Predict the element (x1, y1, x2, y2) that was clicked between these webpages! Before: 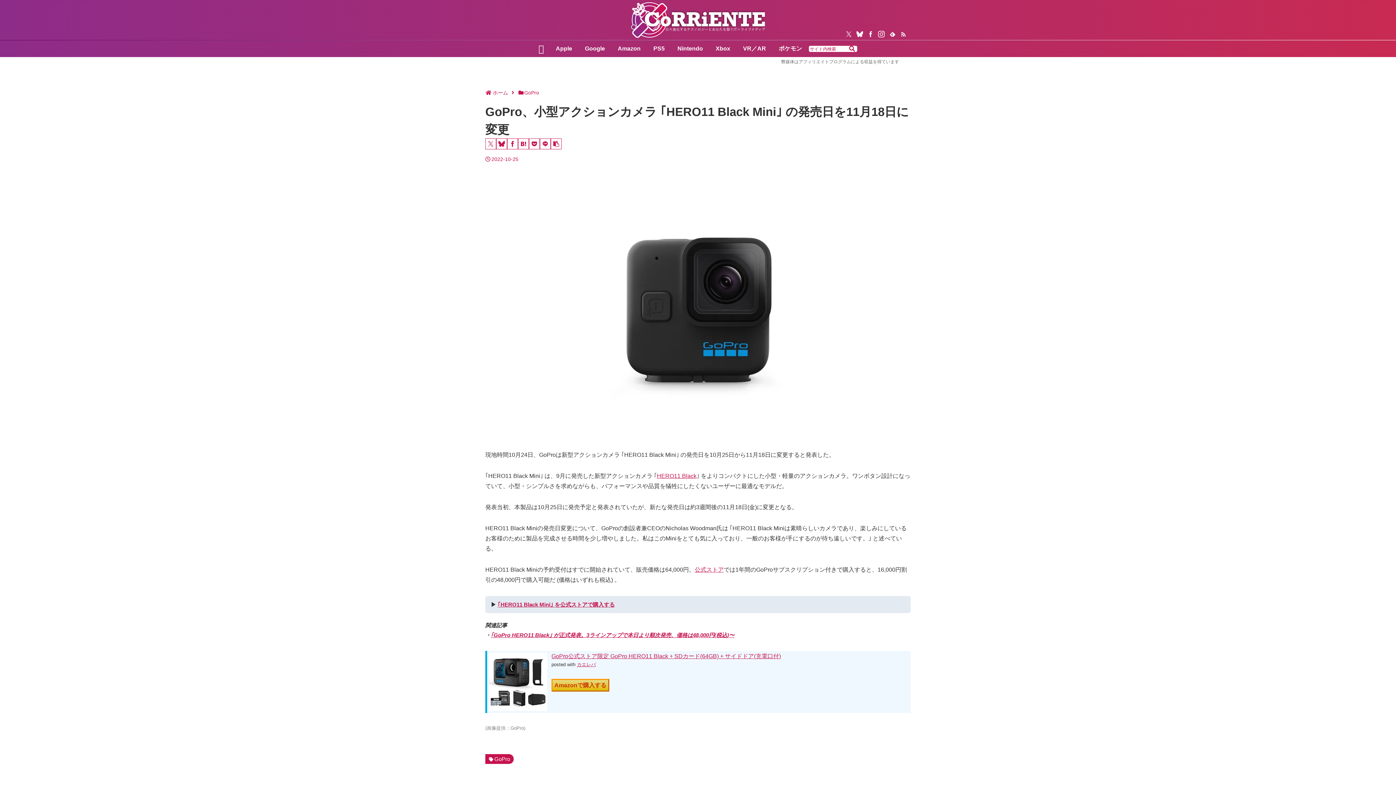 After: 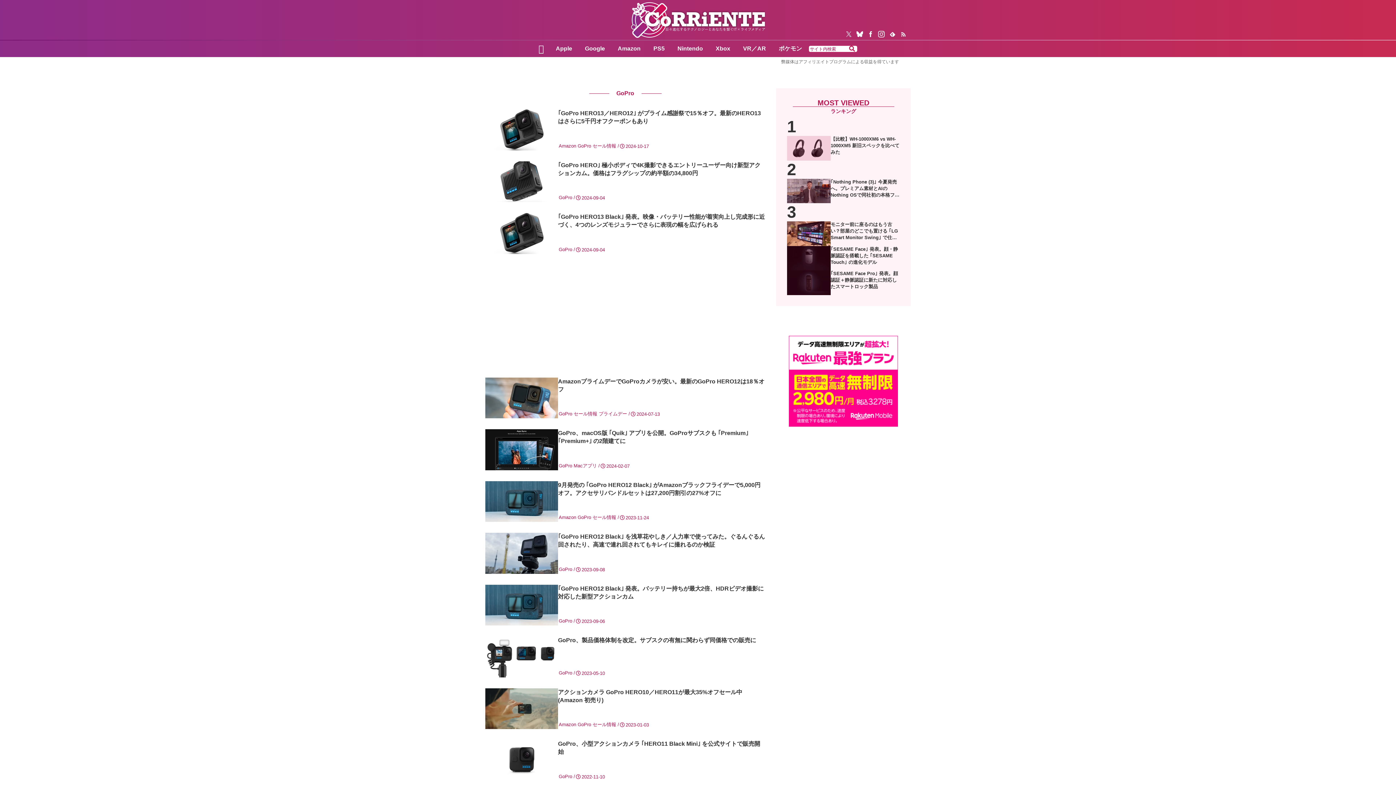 Action: label: GoPro bbox: (524, 89, 539, 95)